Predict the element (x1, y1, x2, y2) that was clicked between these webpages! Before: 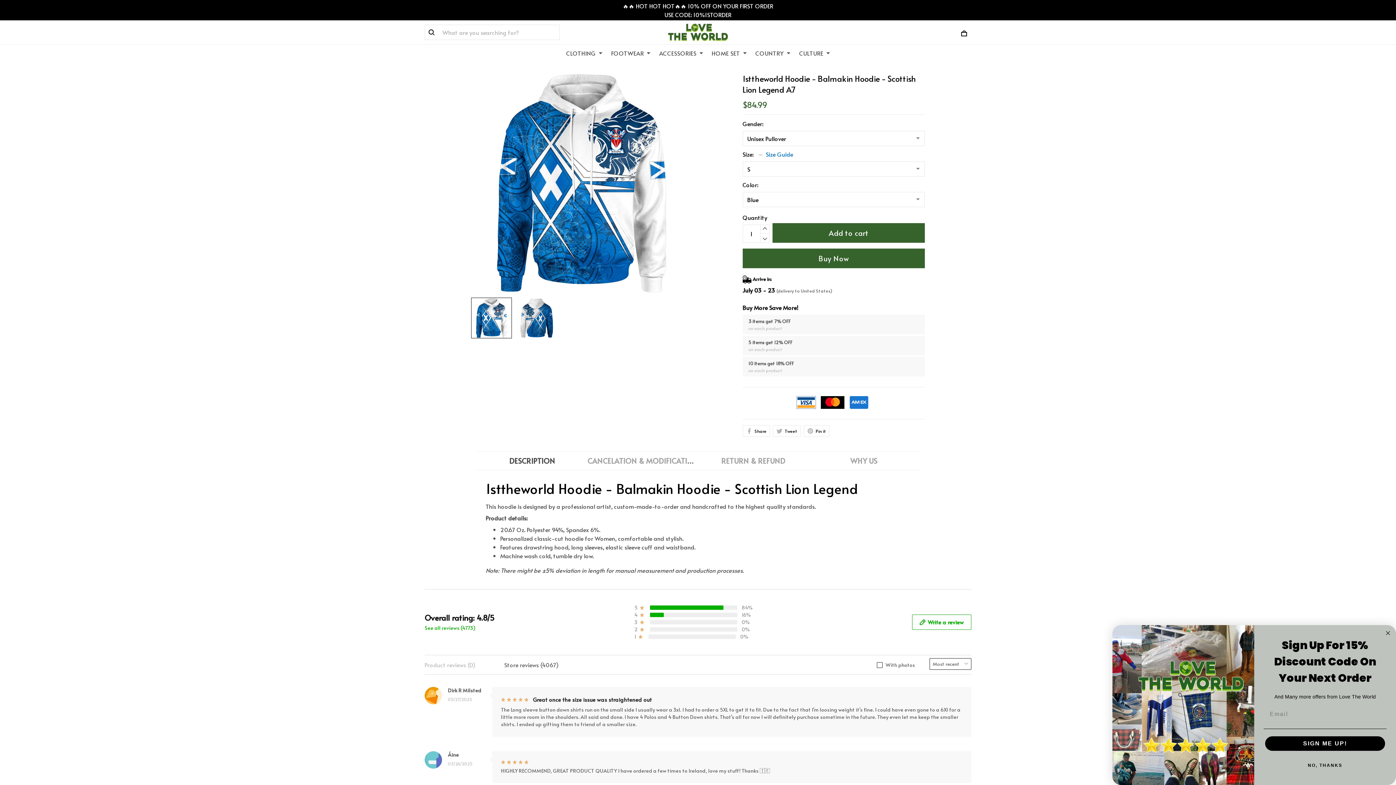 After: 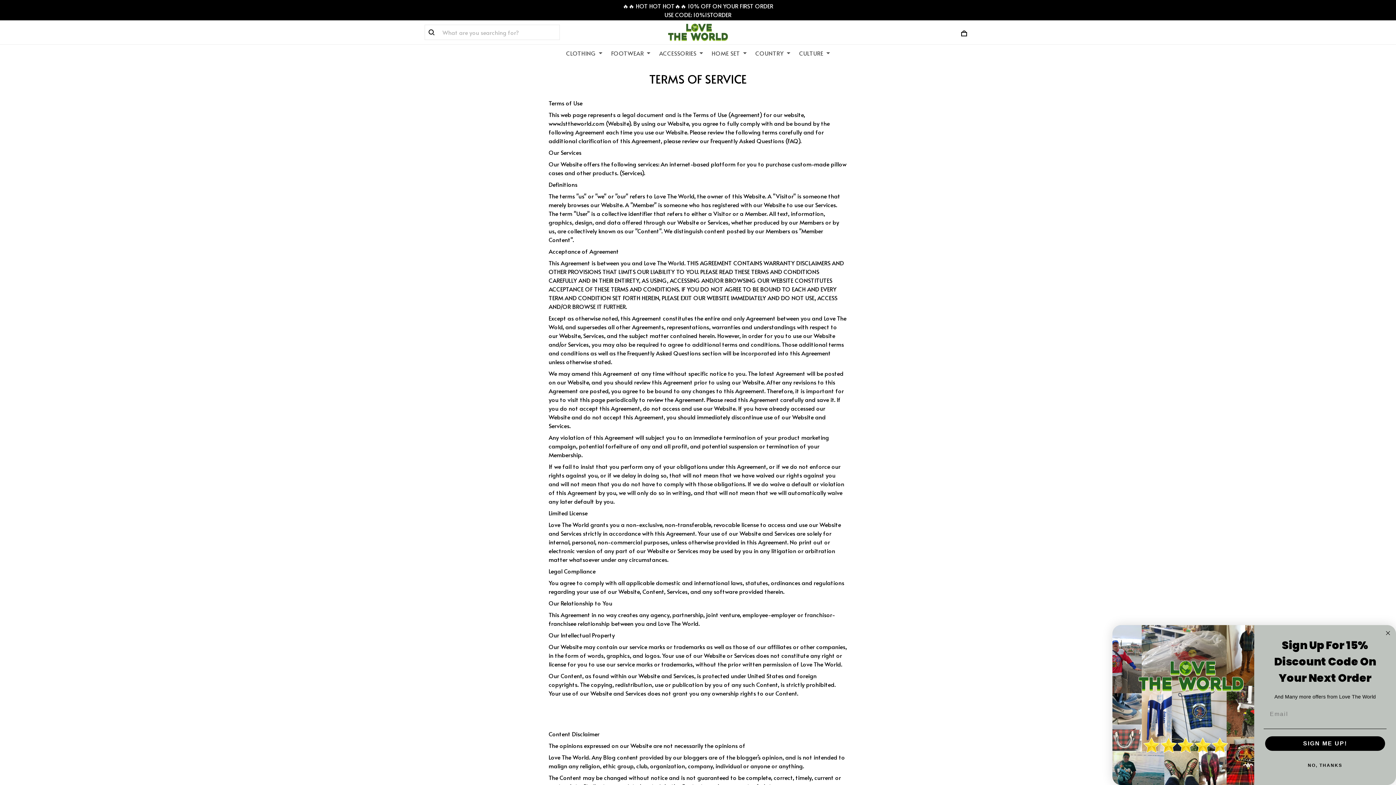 Action: label: Terms of service bbox: (797, 629, 839, 637)